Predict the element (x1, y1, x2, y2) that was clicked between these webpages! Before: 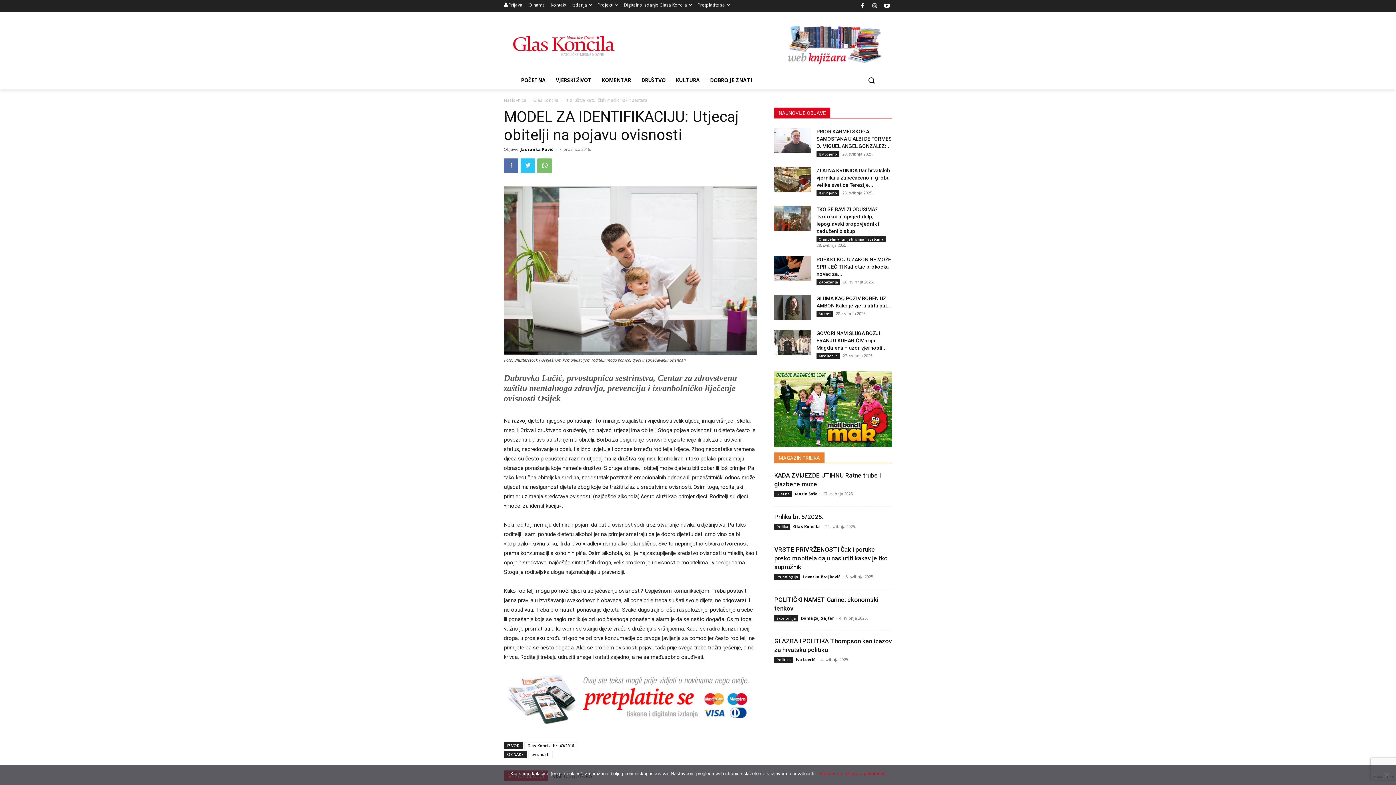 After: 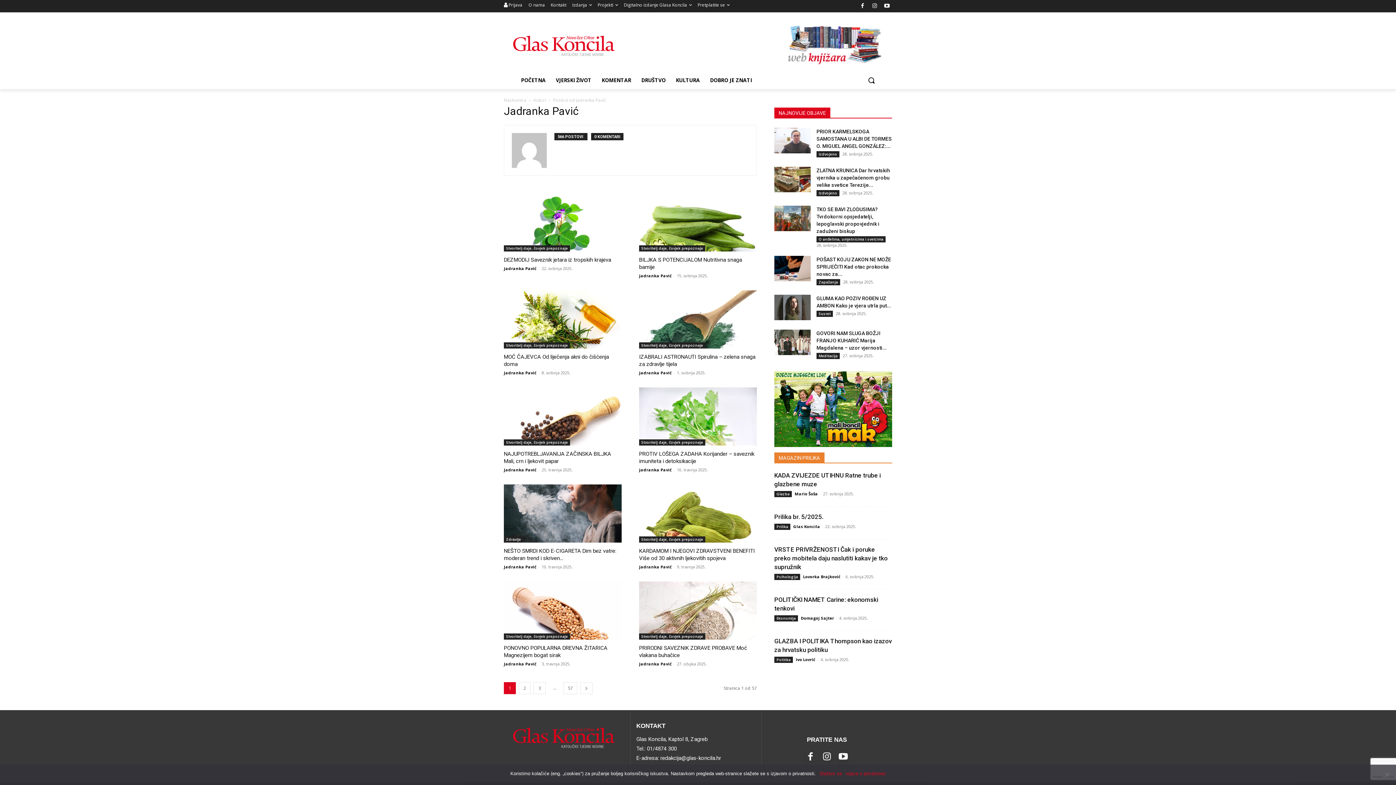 Action: bbox: (520, 146, 553, 151) label: Jadranka Pavić